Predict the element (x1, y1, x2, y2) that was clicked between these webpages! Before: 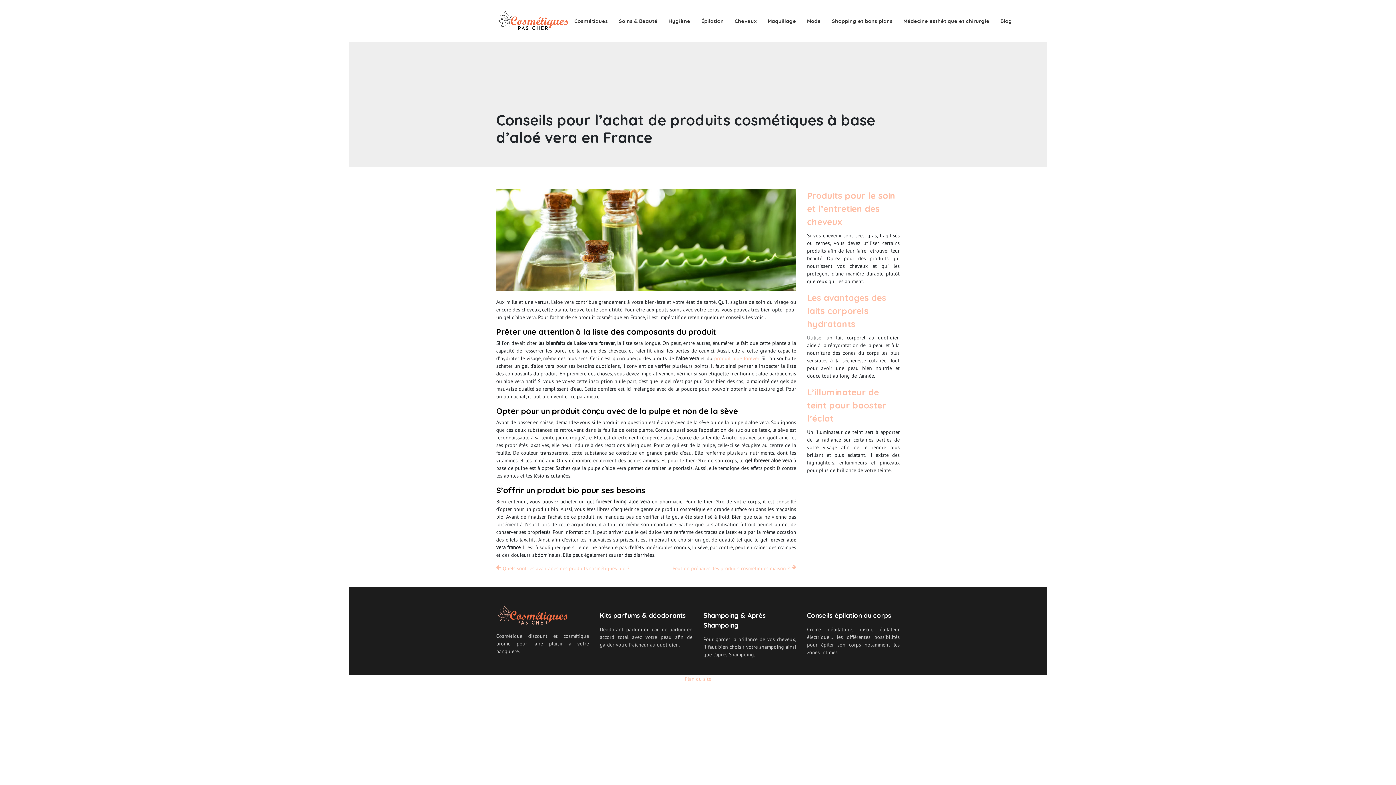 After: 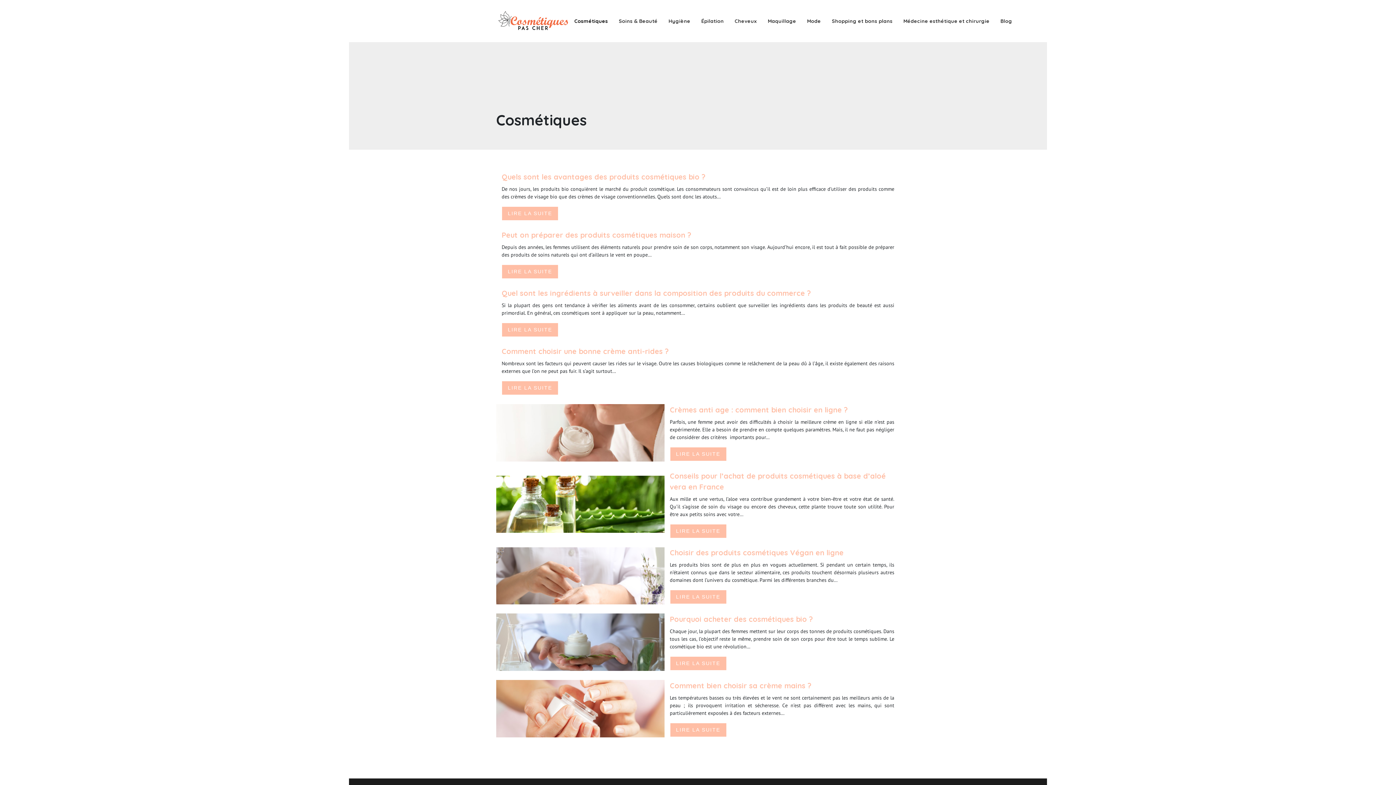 Action: label: Cosmétiques bbox: (574, 17, 608, 24)